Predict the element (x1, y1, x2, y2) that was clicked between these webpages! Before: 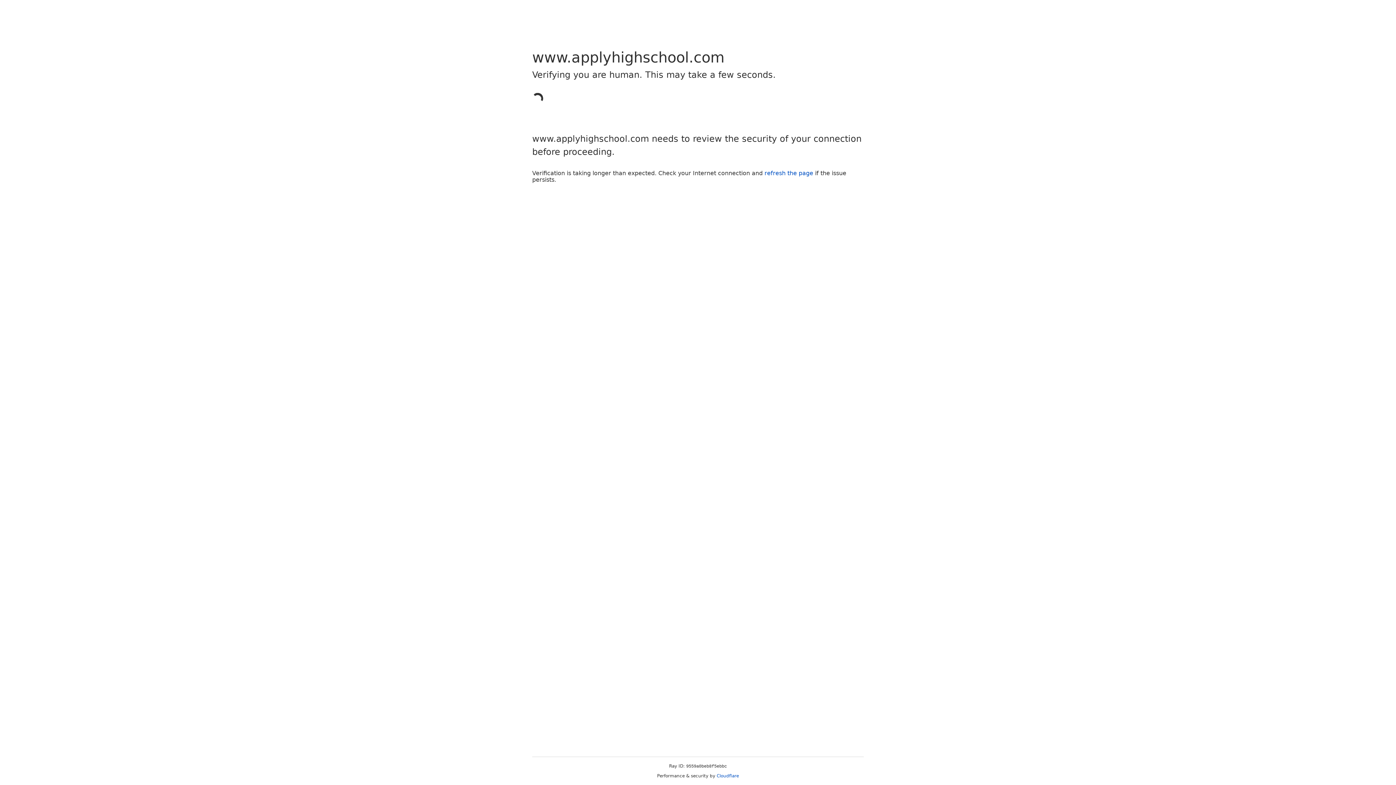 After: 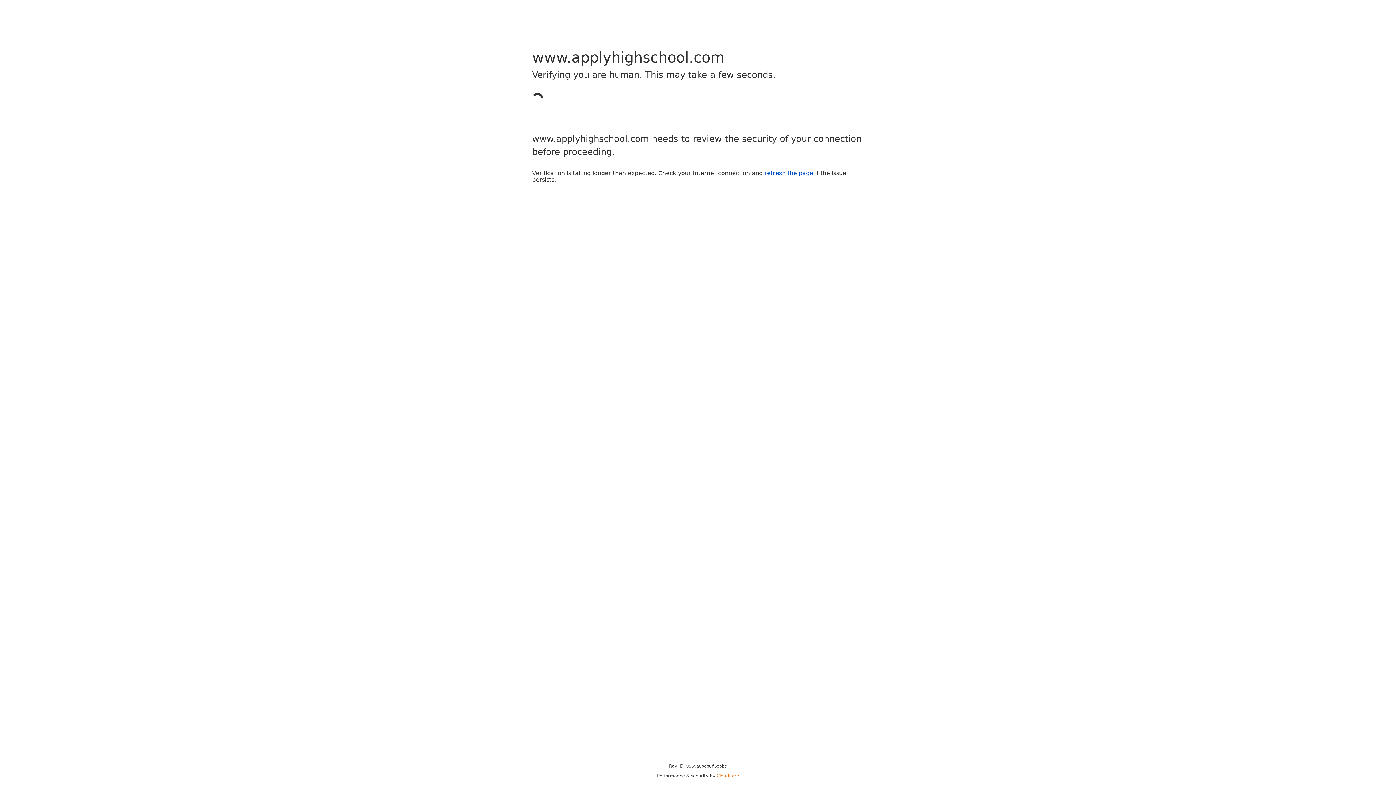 Action: bbox: (716, 773, 739, 778) label: Cloudflare